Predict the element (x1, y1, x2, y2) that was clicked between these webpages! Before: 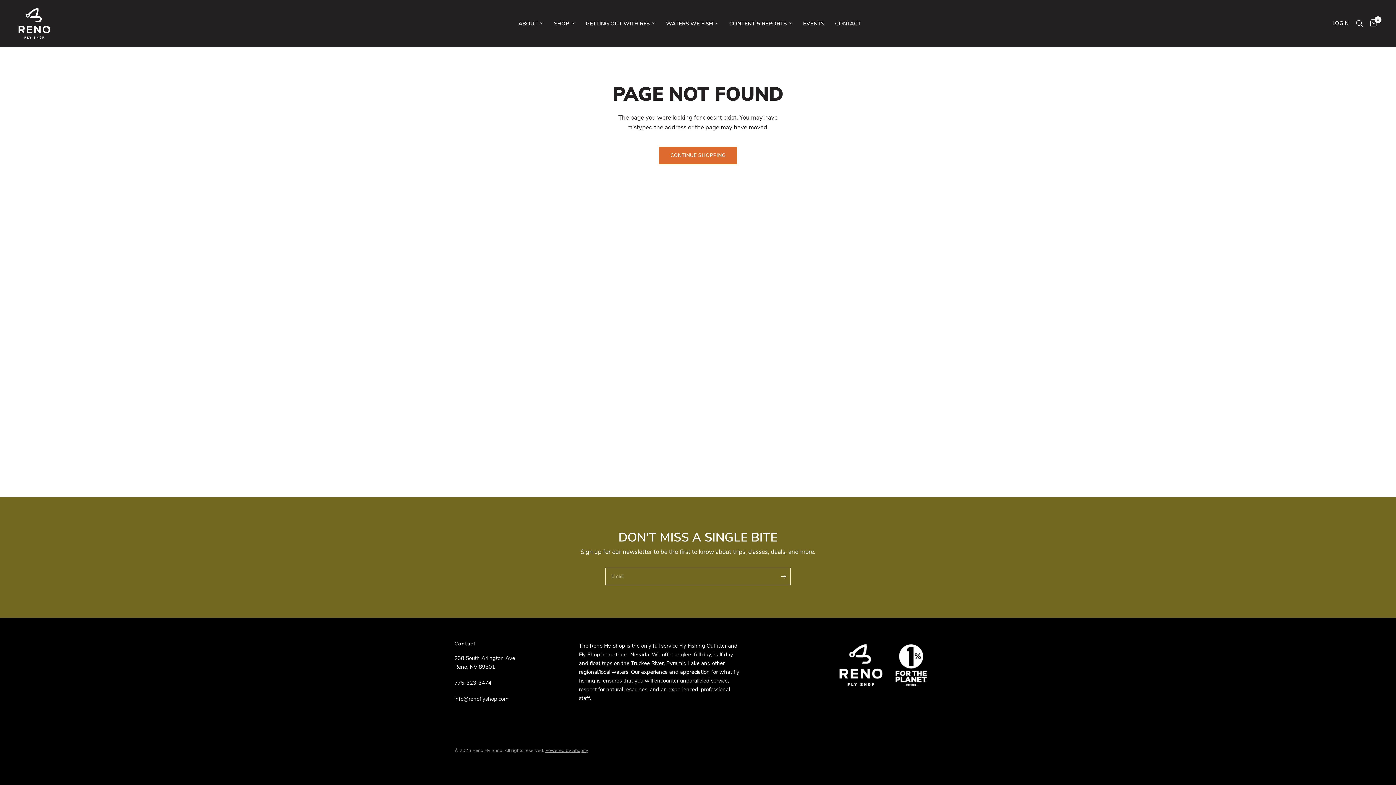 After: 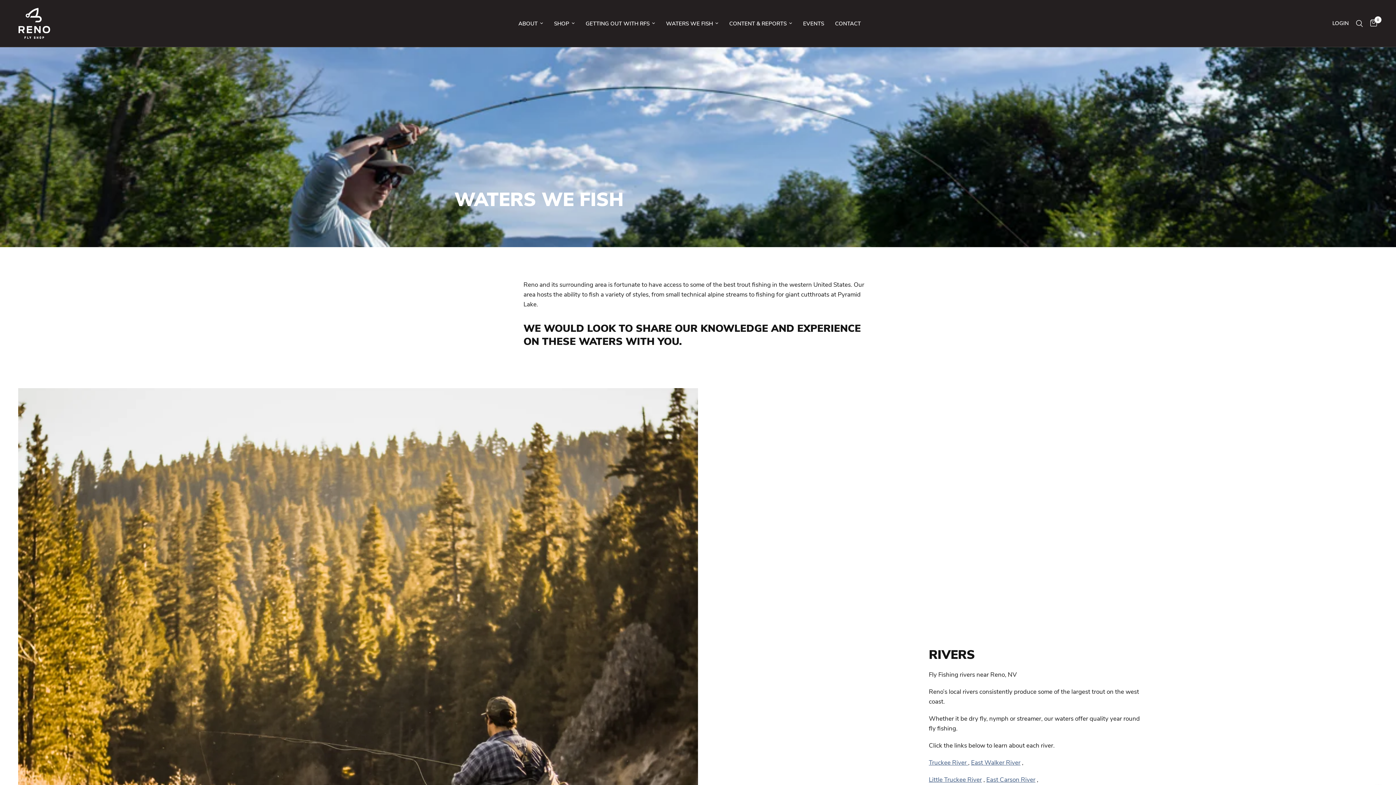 Action: bbox: (666, 19, 718, 27) label: WATERS WE FISH